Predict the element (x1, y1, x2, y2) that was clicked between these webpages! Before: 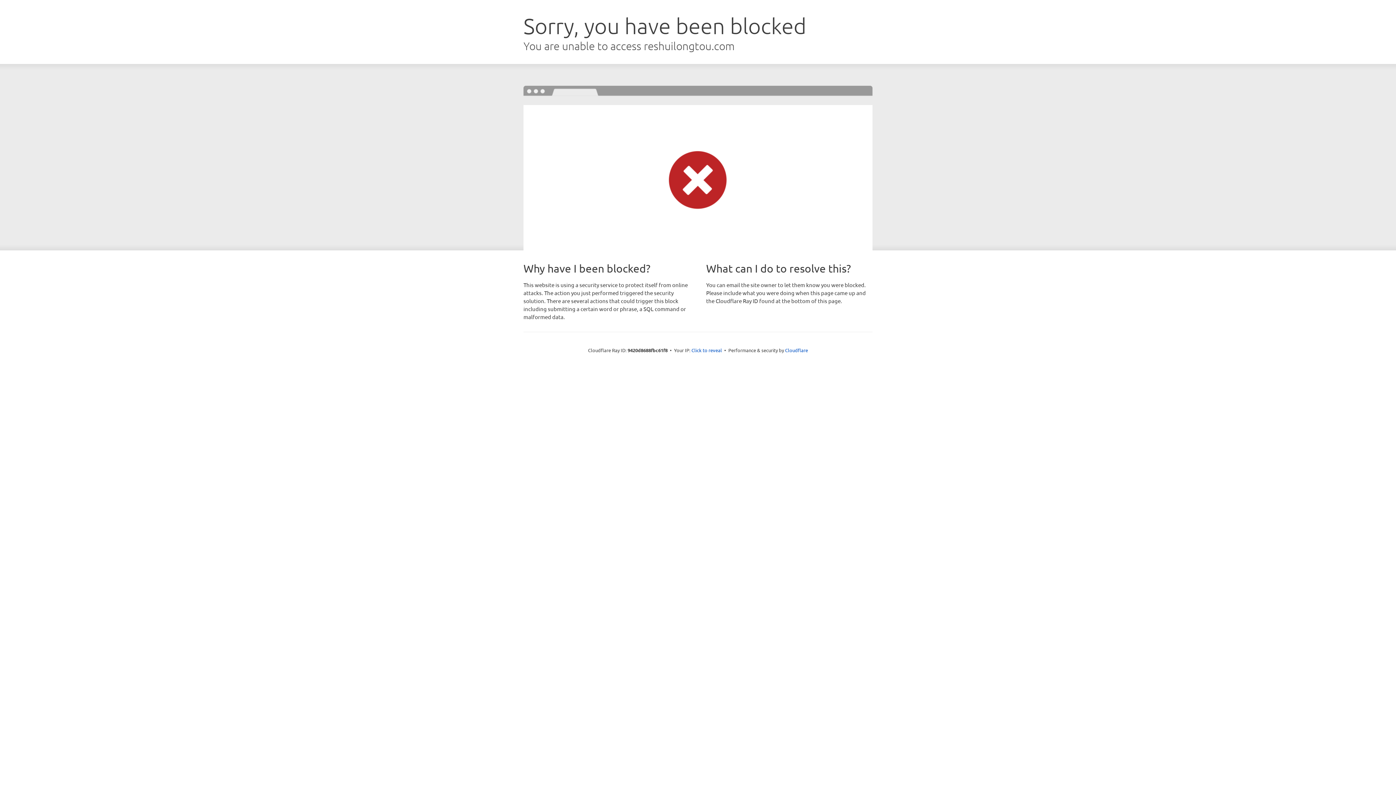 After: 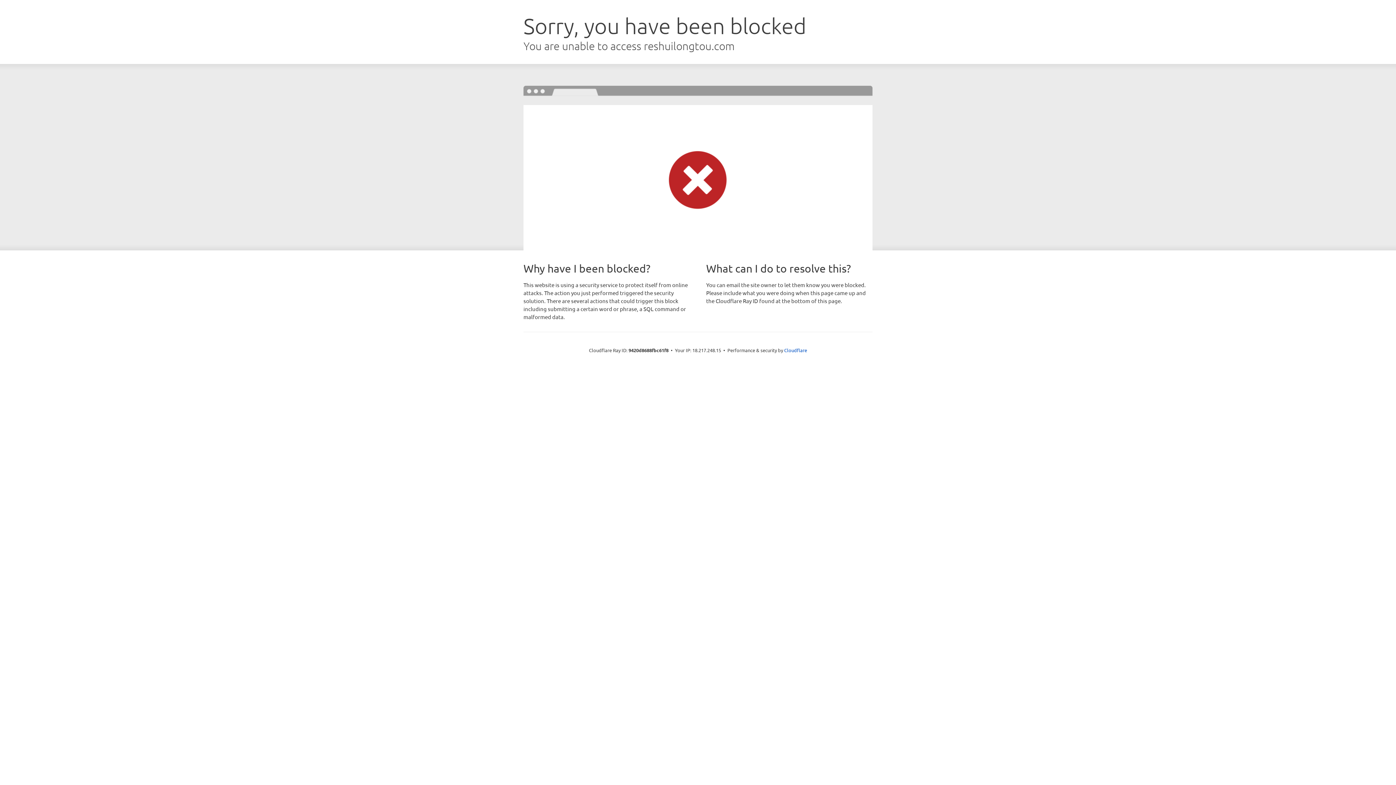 Action: bbox: (691, 346, 722, 353) label: Click to reveal